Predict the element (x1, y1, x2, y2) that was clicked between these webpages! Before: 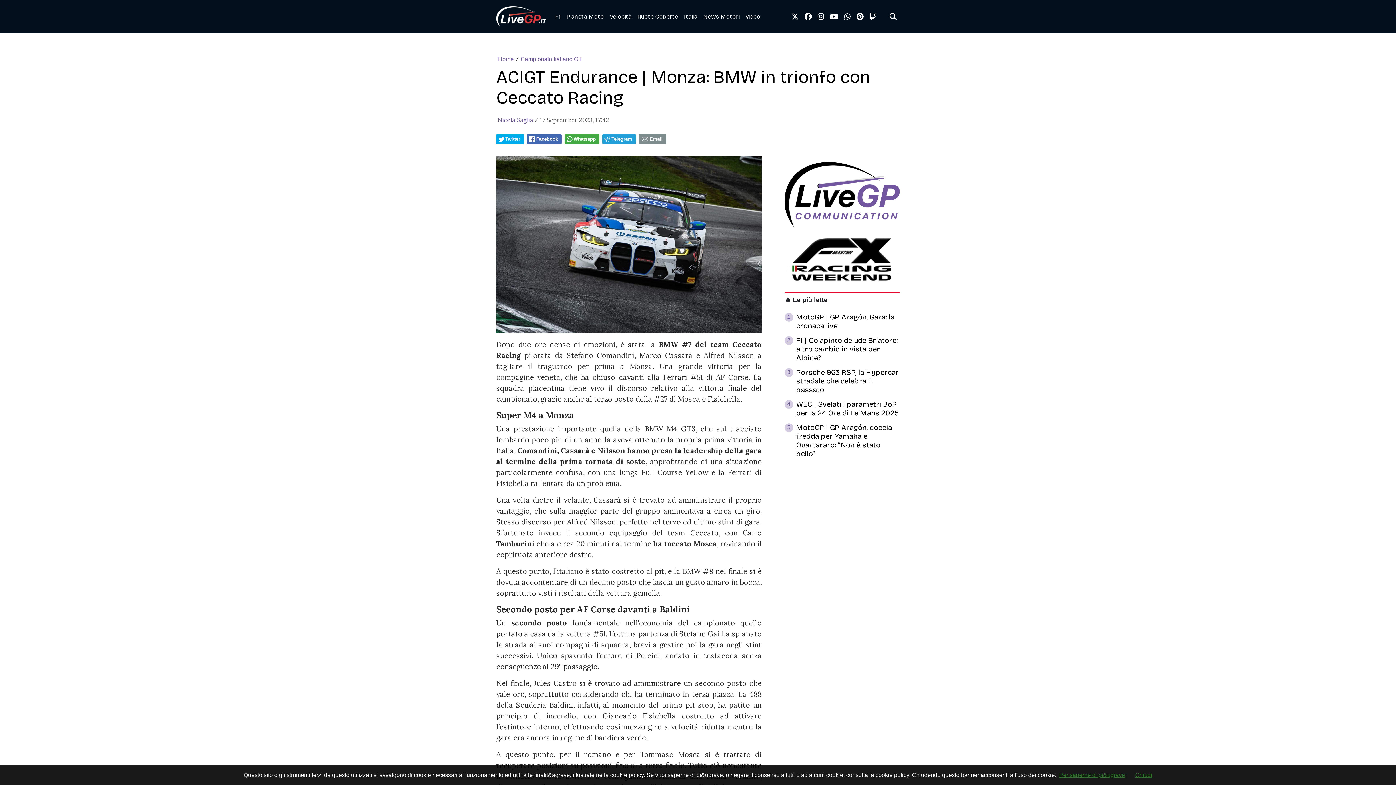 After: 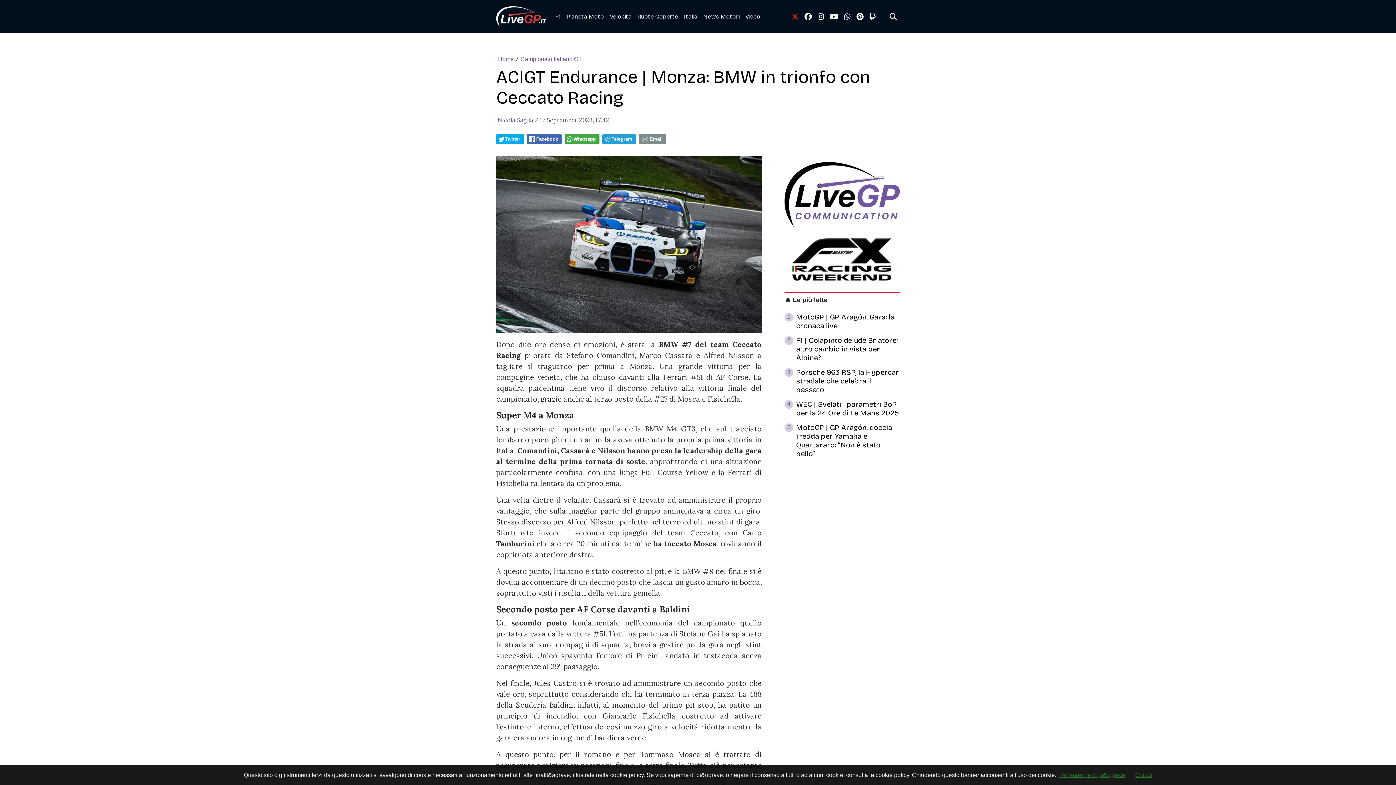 Action: bbox: (788, 8, 801, 24) label: link twitter